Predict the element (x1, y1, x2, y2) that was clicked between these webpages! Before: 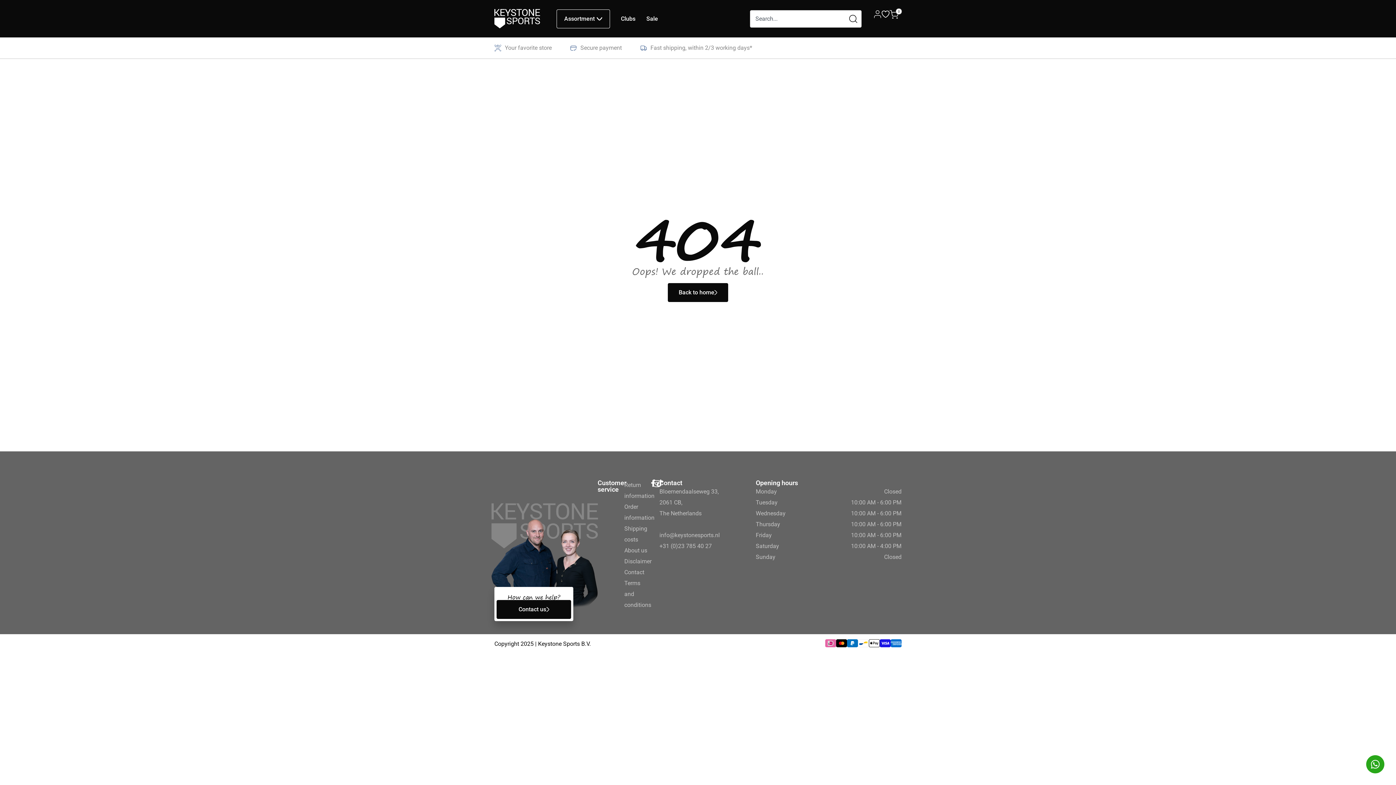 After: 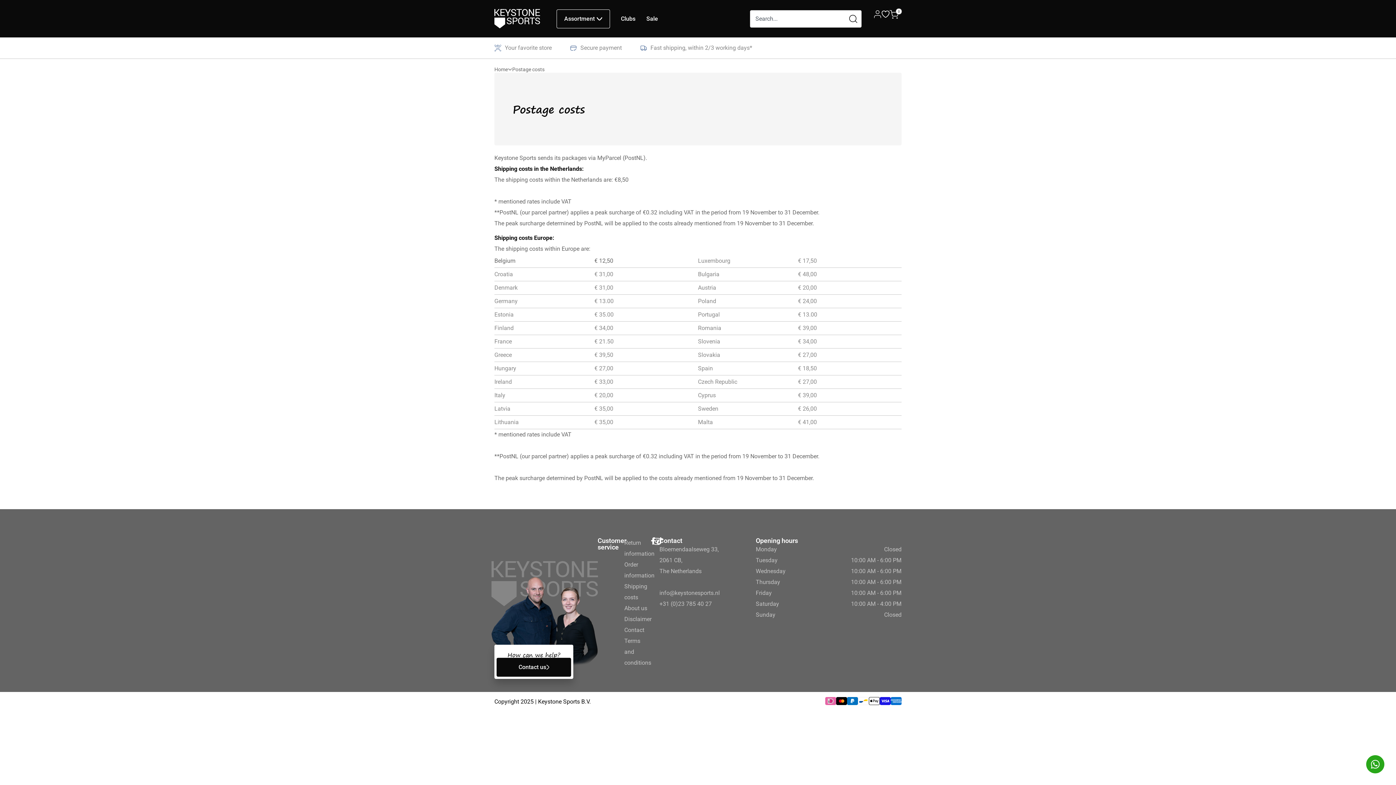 Action: label: Shipping costs bbox: (624, 523, 651, 545)